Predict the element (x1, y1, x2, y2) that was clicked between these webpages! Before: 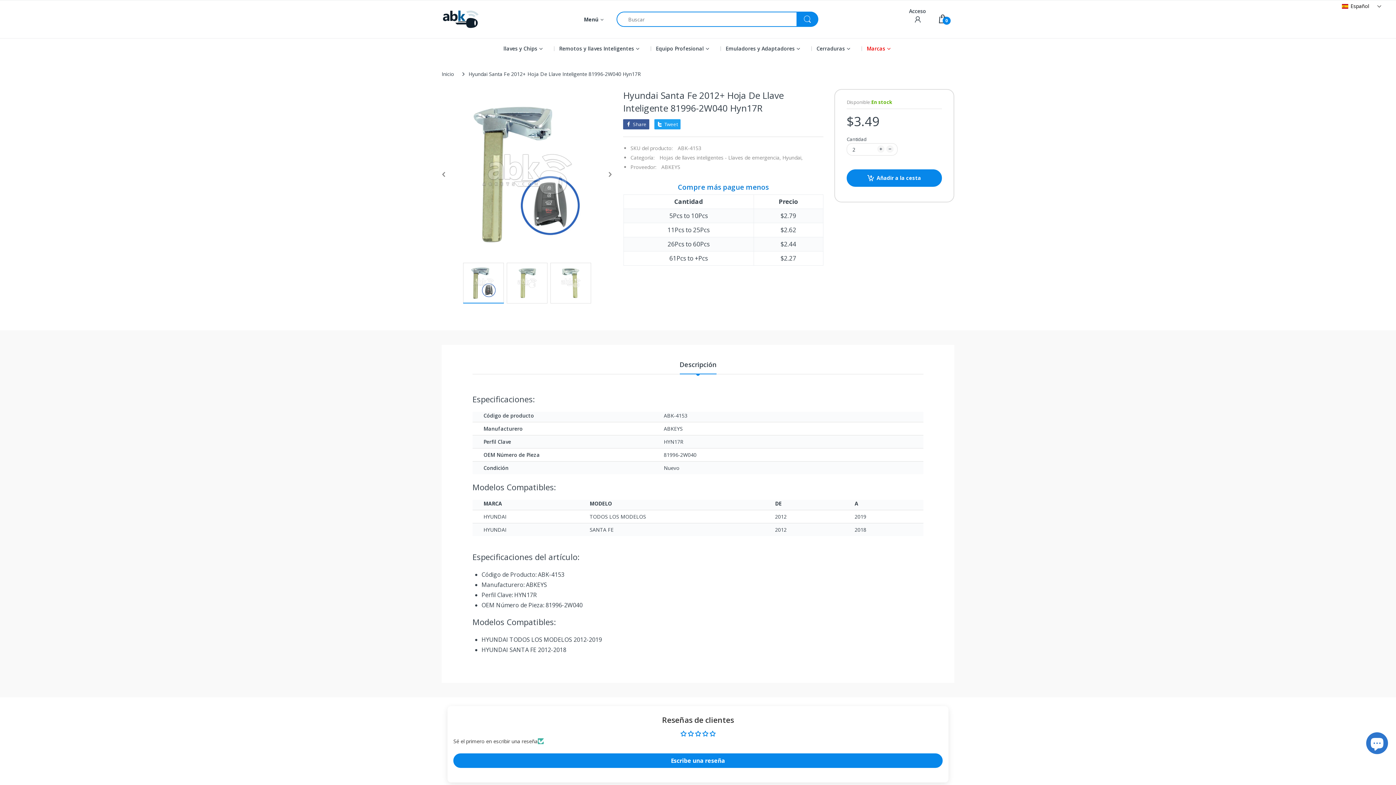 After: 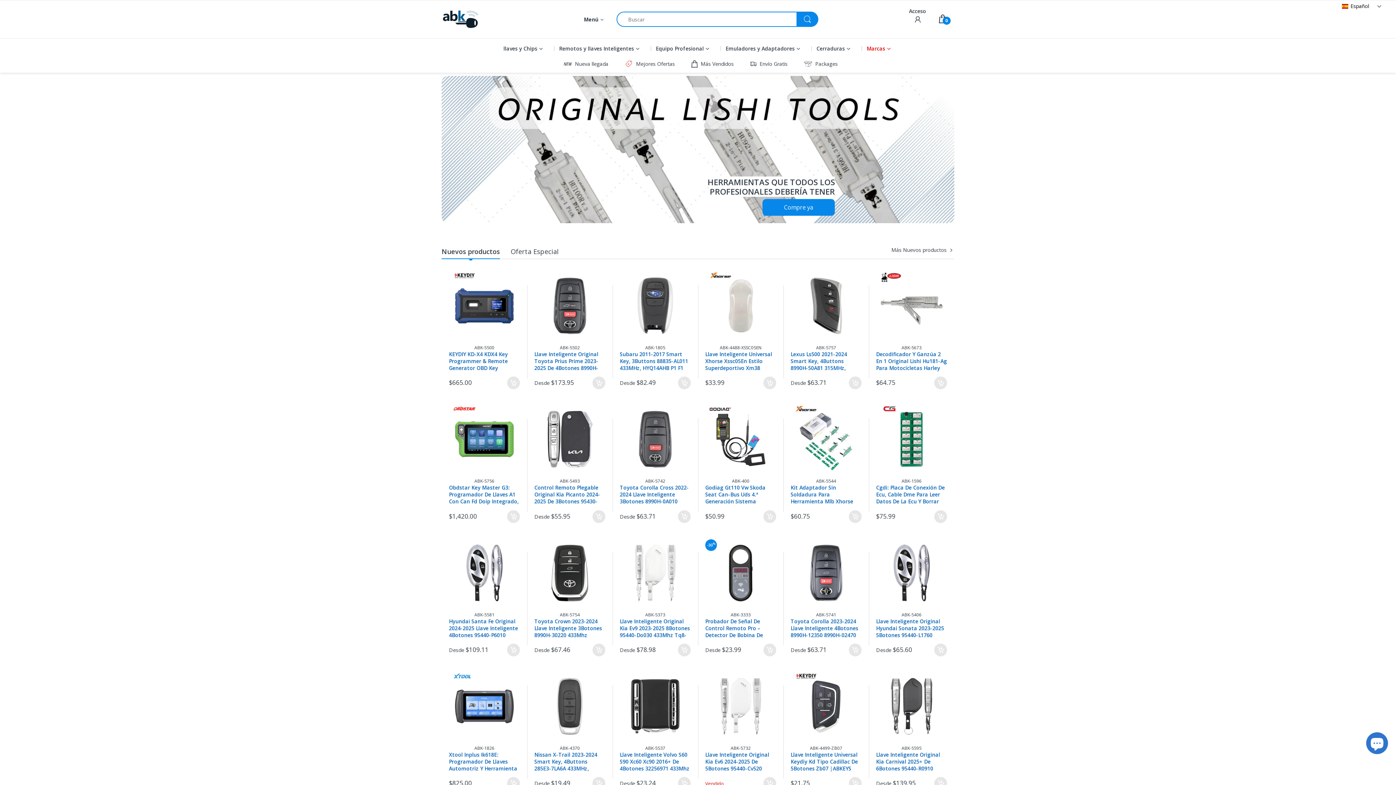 Action: label: Inicio bbox: (441, 67, 454, 80)